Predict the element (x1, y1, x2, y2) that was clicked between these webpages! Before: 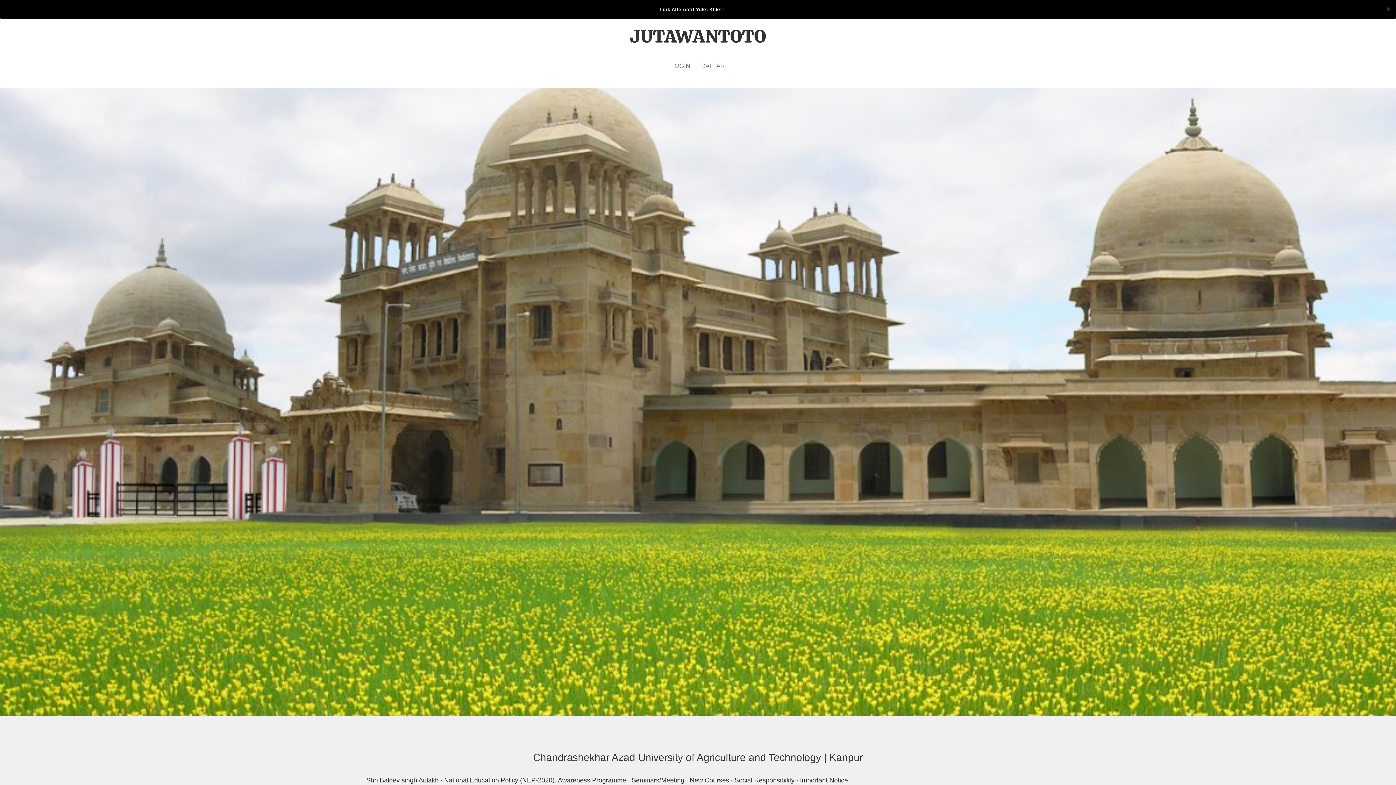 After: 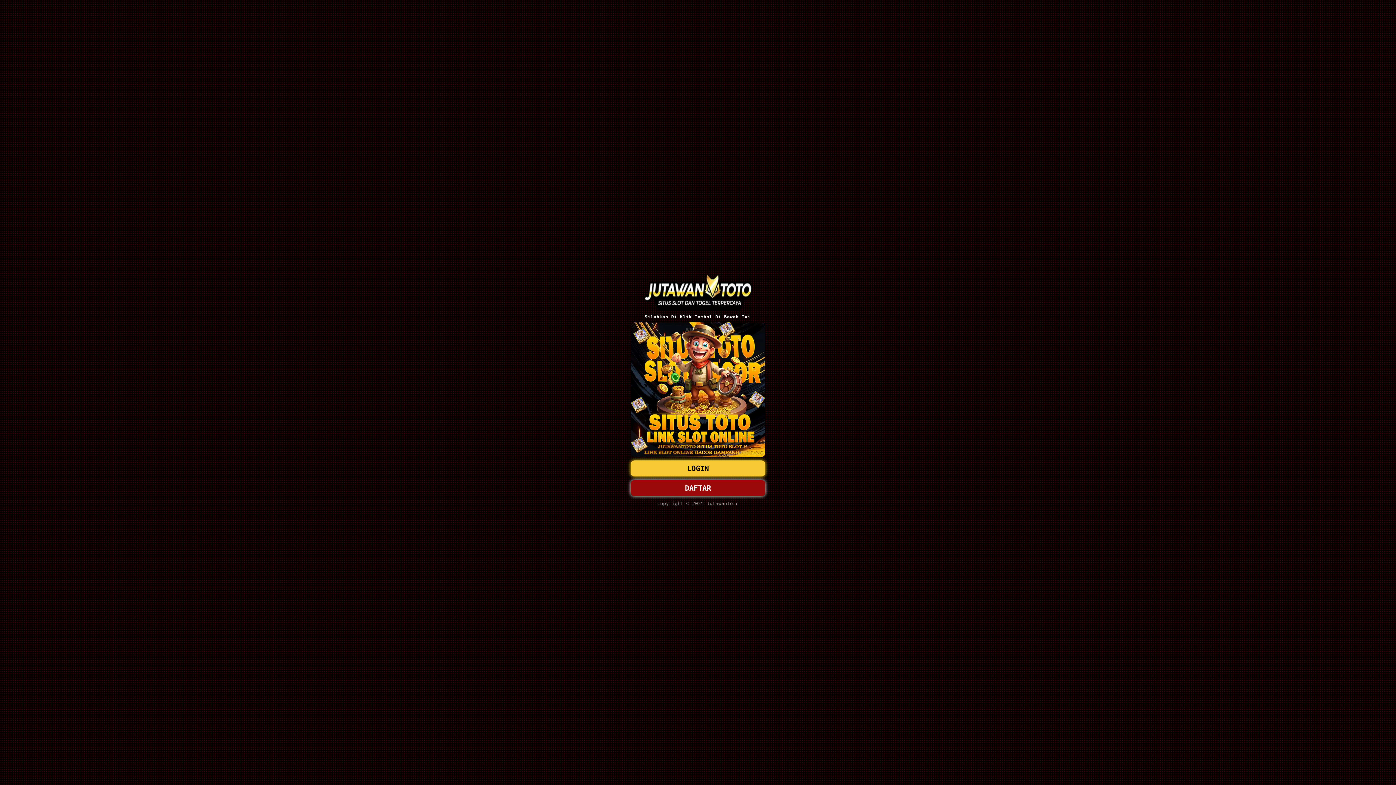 Action: bbox: (695, 57, 730, 75) label: DAFTAR